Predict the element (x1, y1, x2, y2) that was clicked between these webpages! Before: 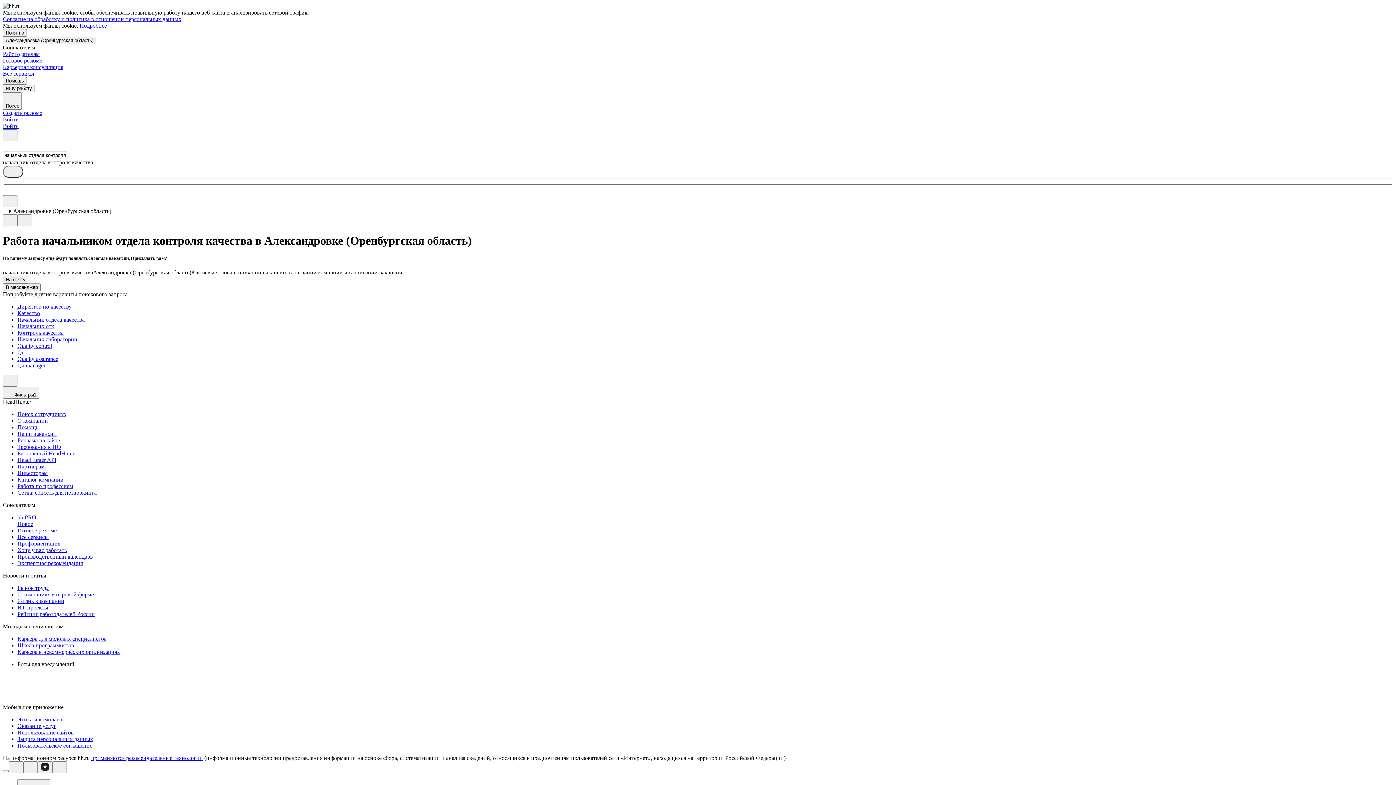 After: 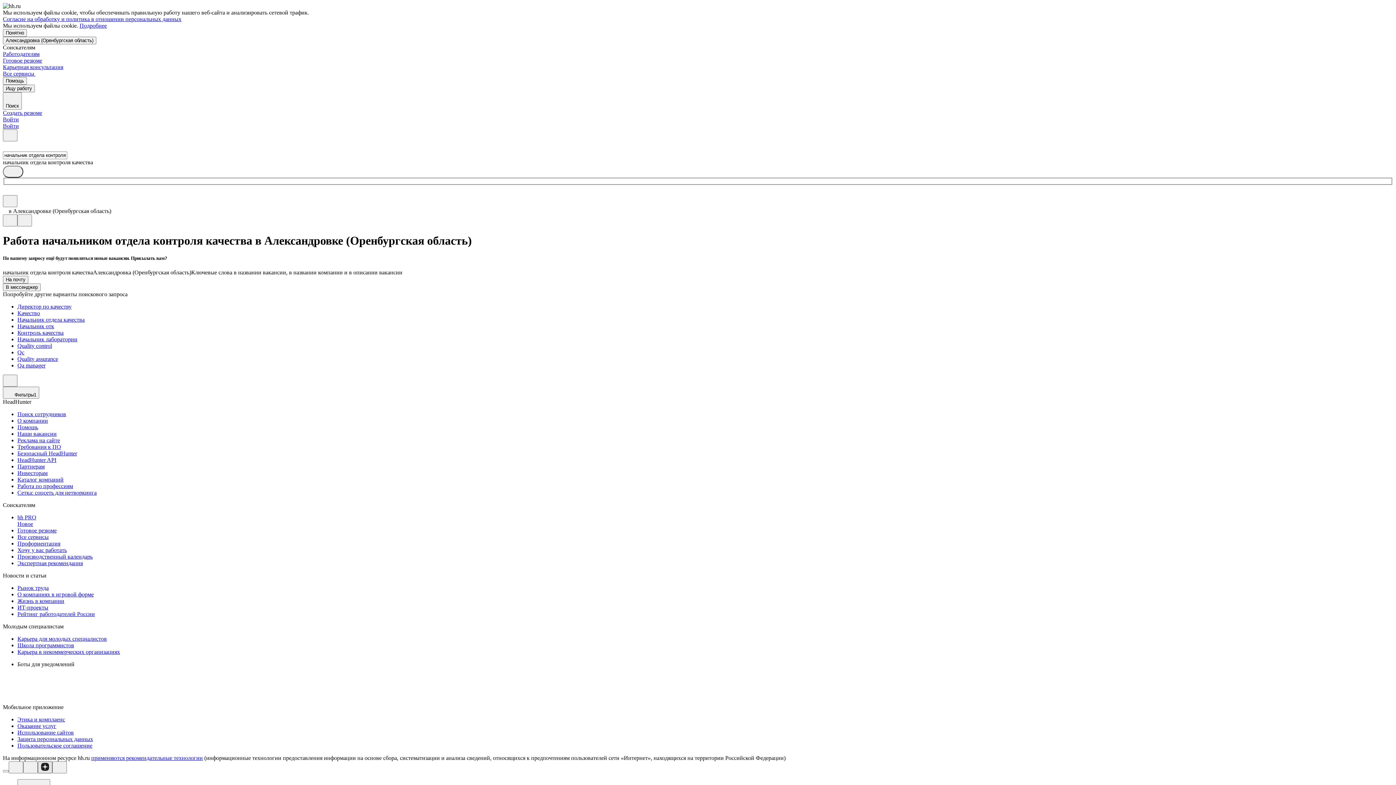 Action: bbox: (37, 761, 52, 773)